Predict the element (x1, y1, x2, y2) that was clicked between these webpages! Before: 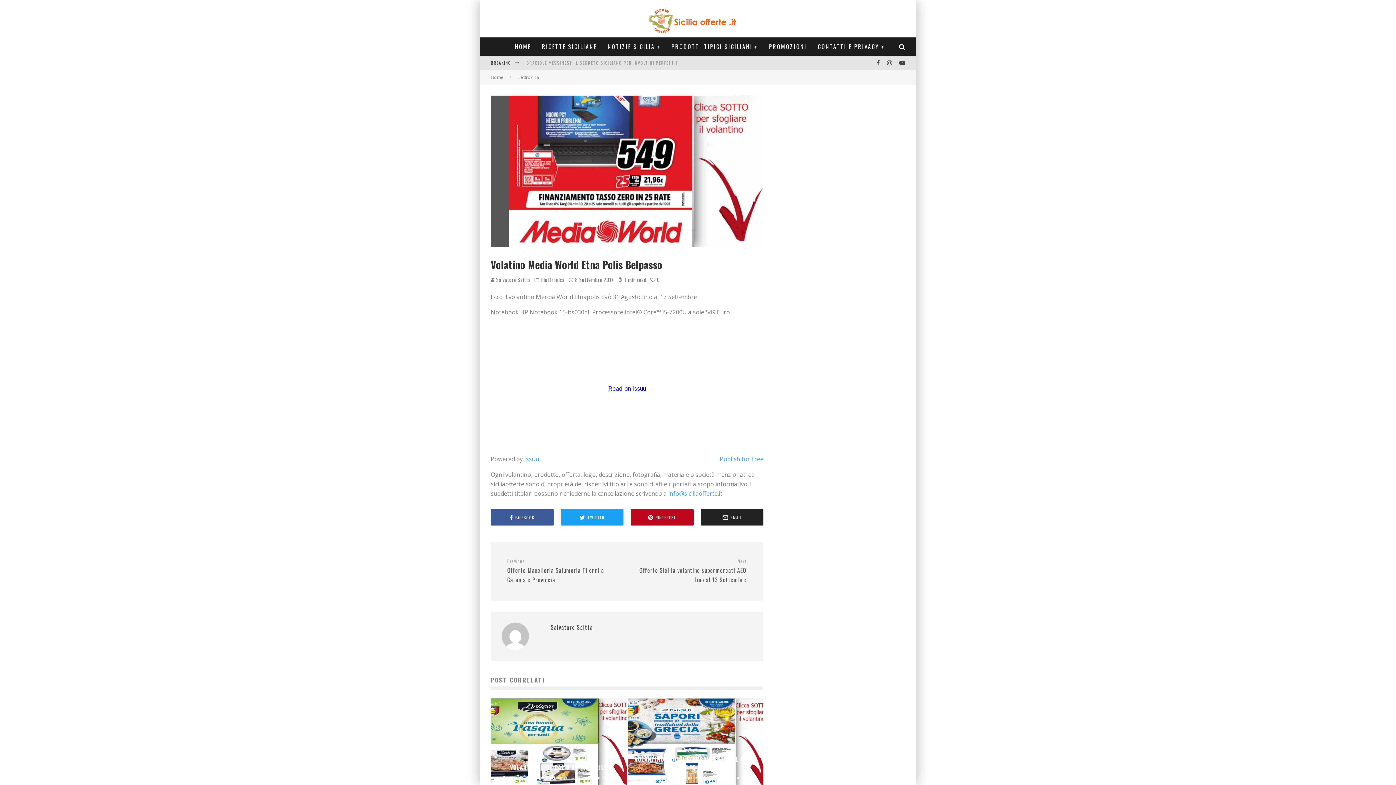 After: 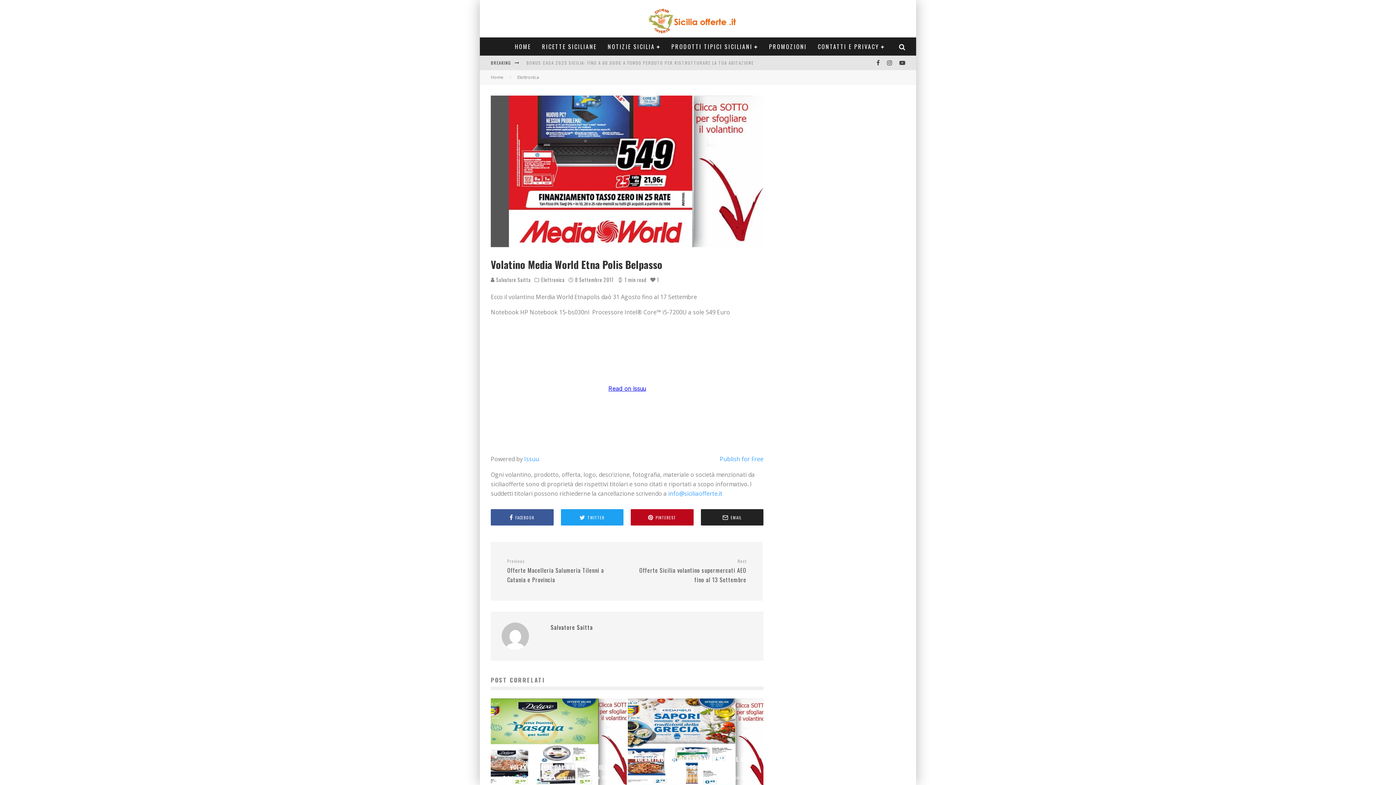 Action: label: 0 bbox: (650, 277, 659, 282)